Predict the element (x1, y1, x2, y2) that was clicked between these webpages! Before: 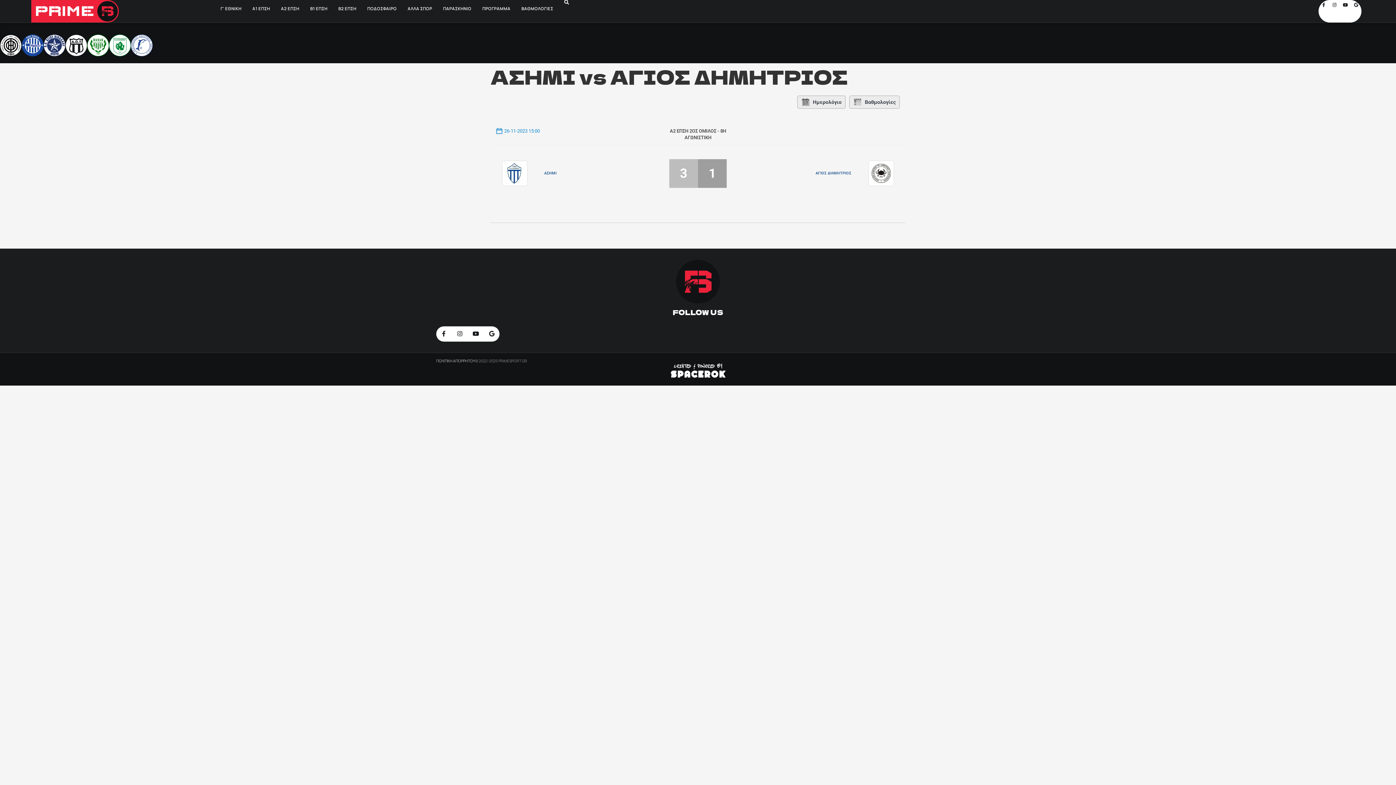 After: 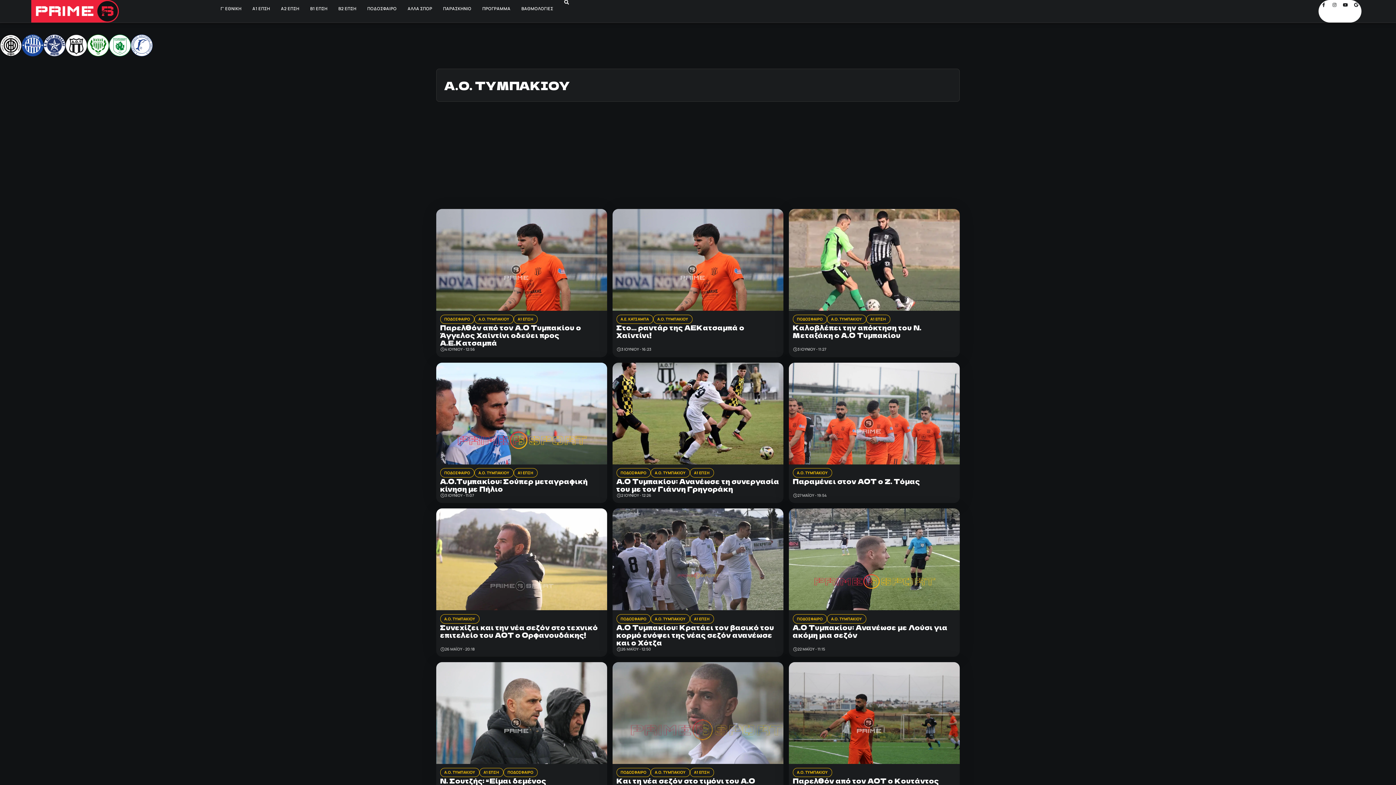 Action: bbox: (65, 52, 87, 57)